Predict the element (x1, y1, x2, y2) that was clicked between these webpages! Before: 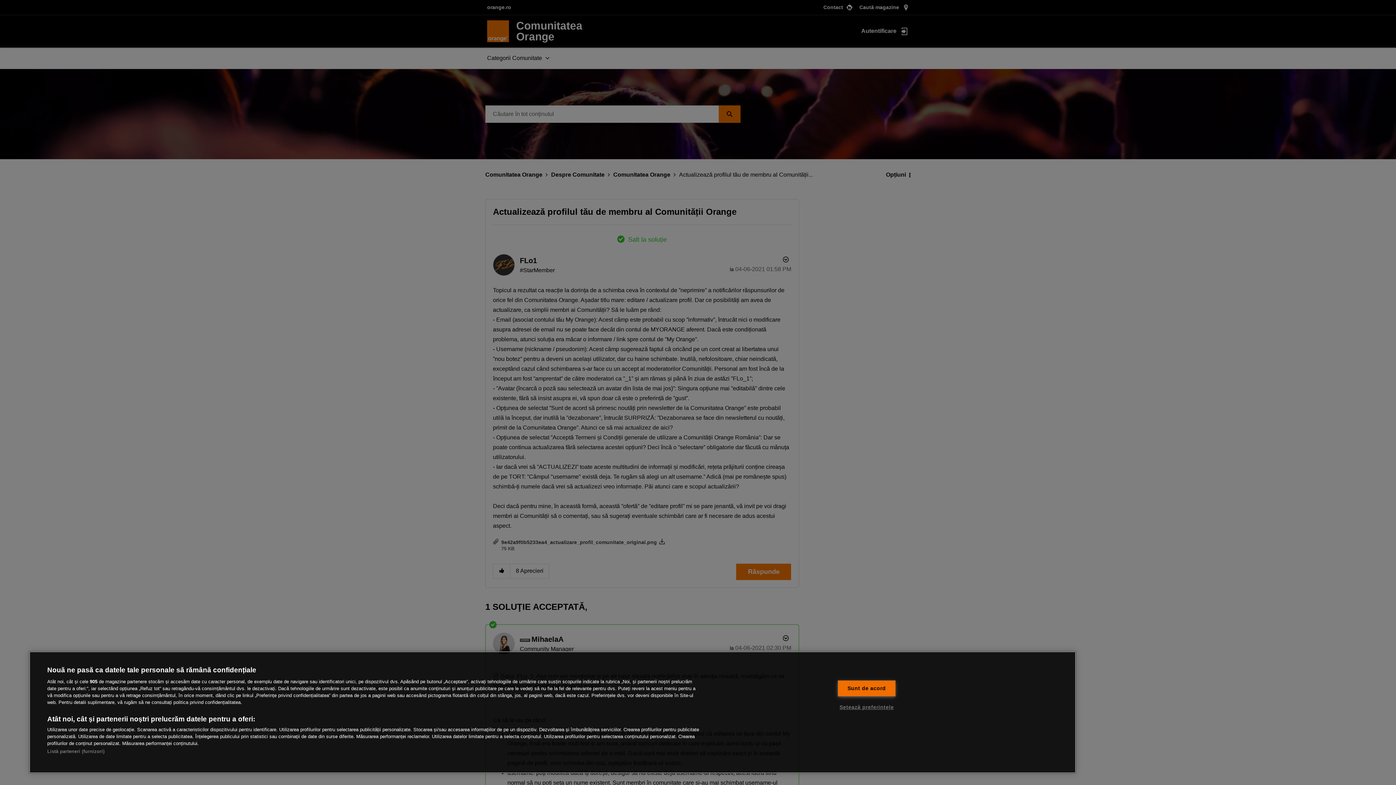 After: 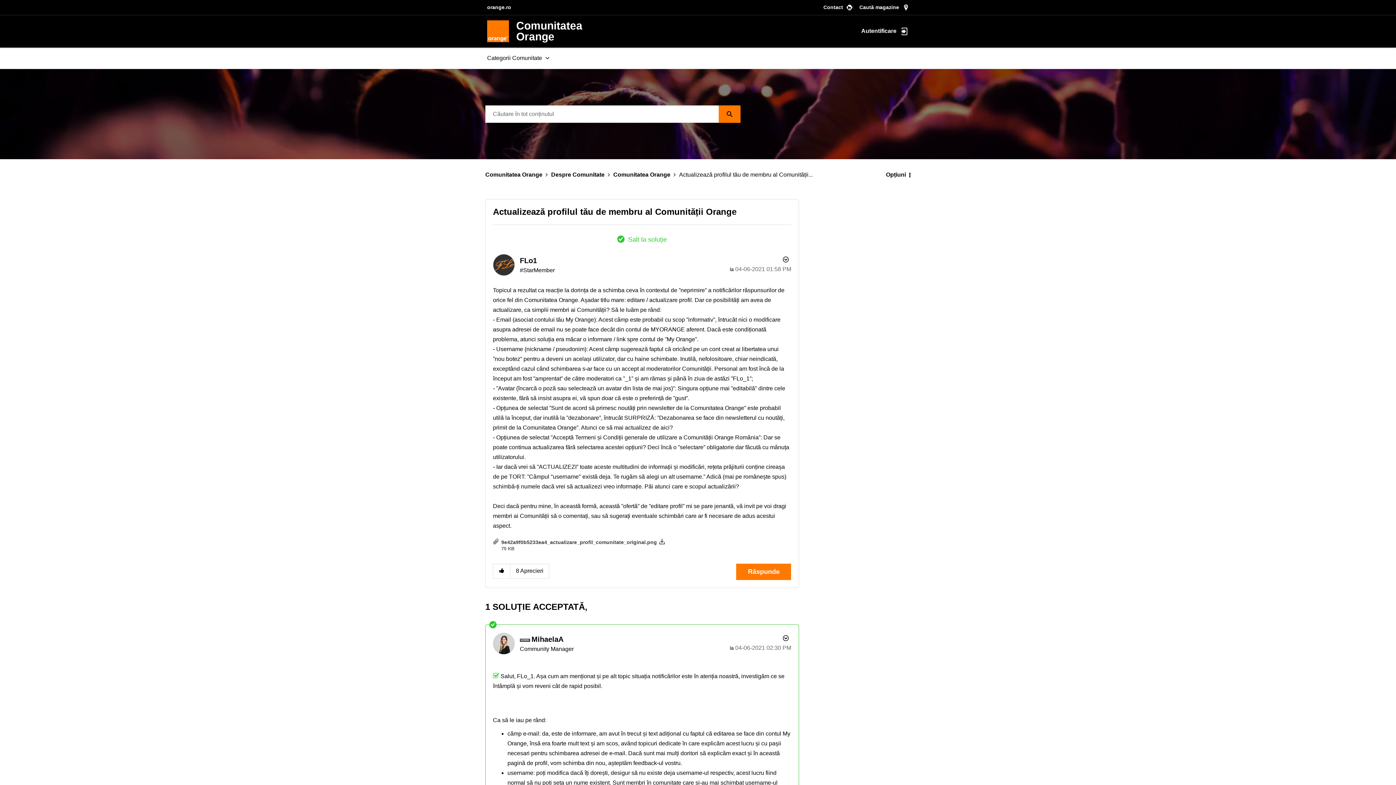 Action: bbox: (837, 680, 895, 696) label: Sunt de acord